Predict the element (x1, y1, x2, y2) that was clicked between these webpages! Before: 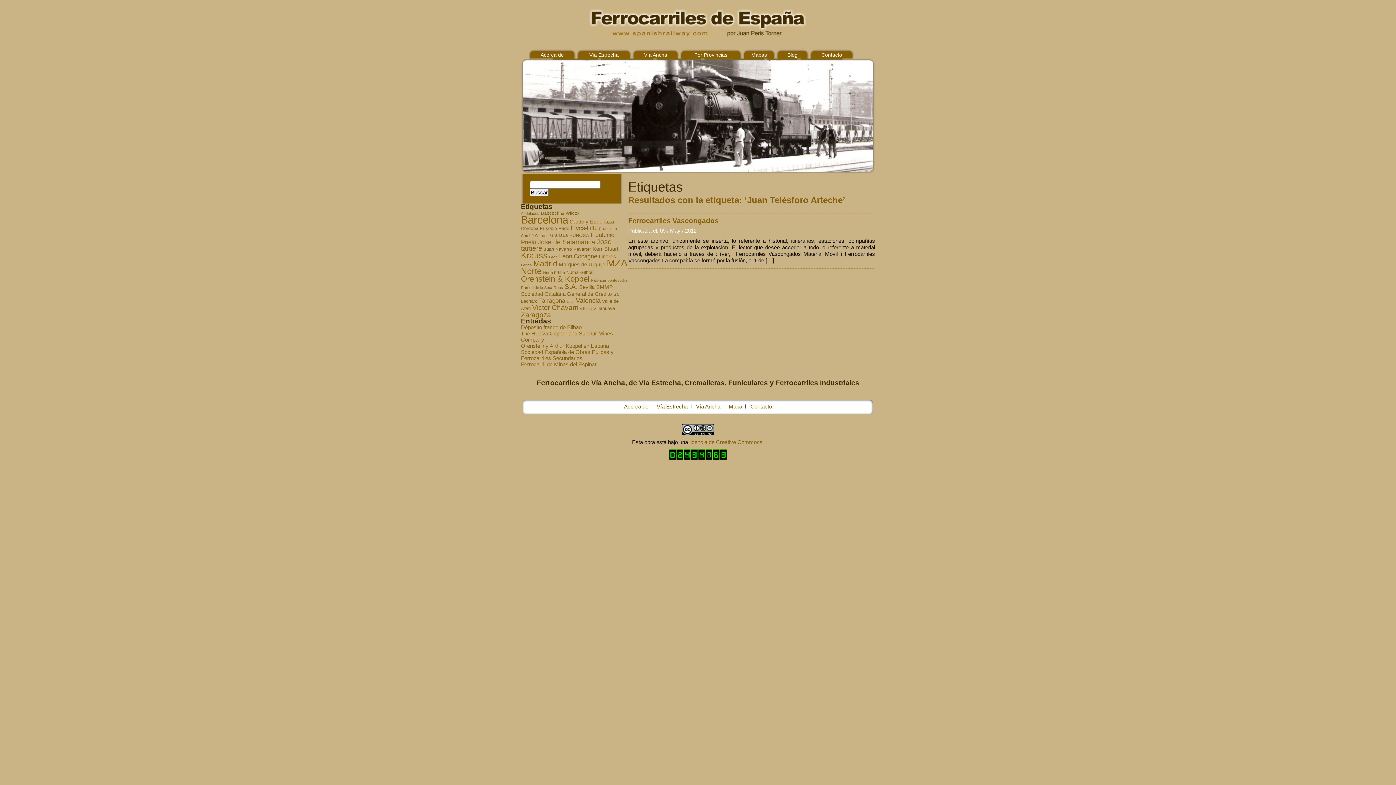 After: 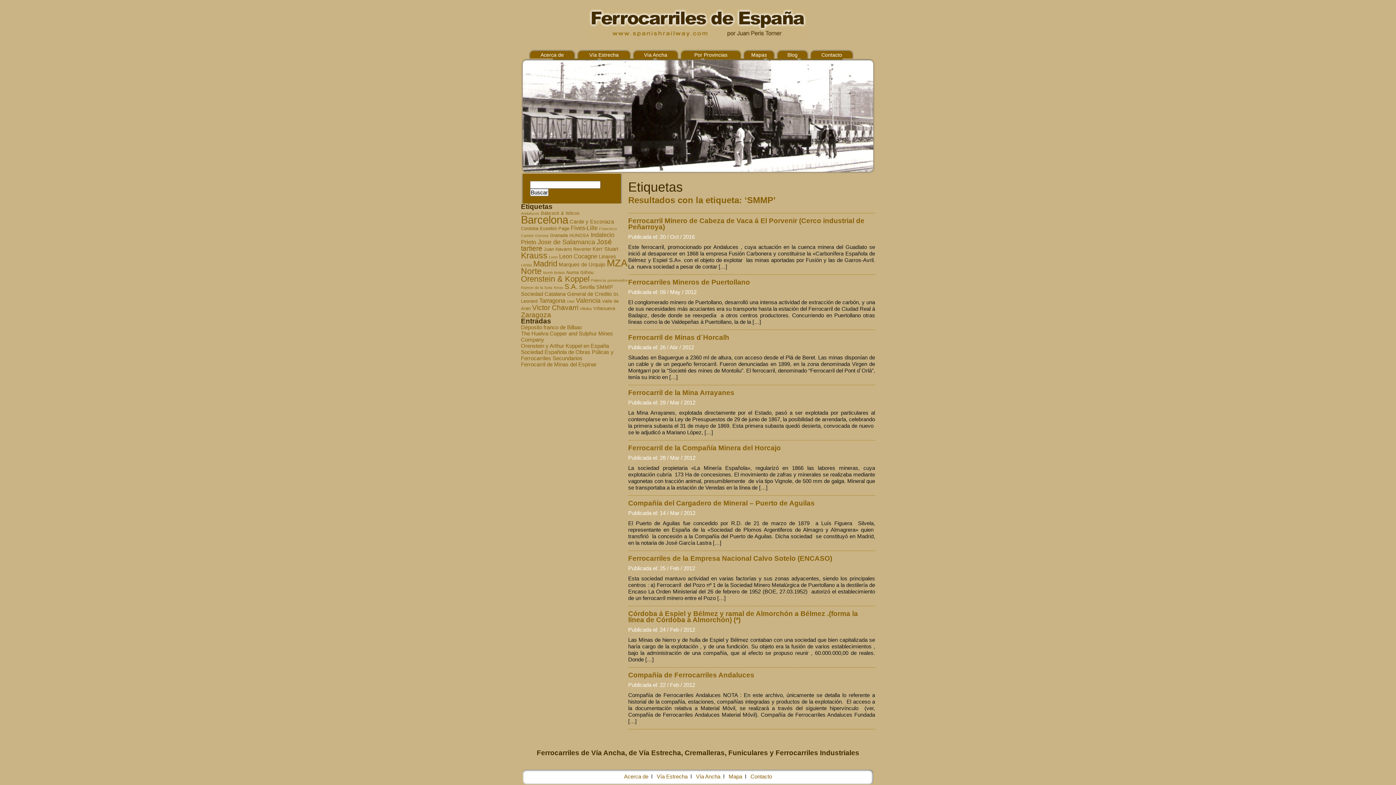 Action: label: SMMP (9 elementos) bbox: (596, 284, 613, 290)